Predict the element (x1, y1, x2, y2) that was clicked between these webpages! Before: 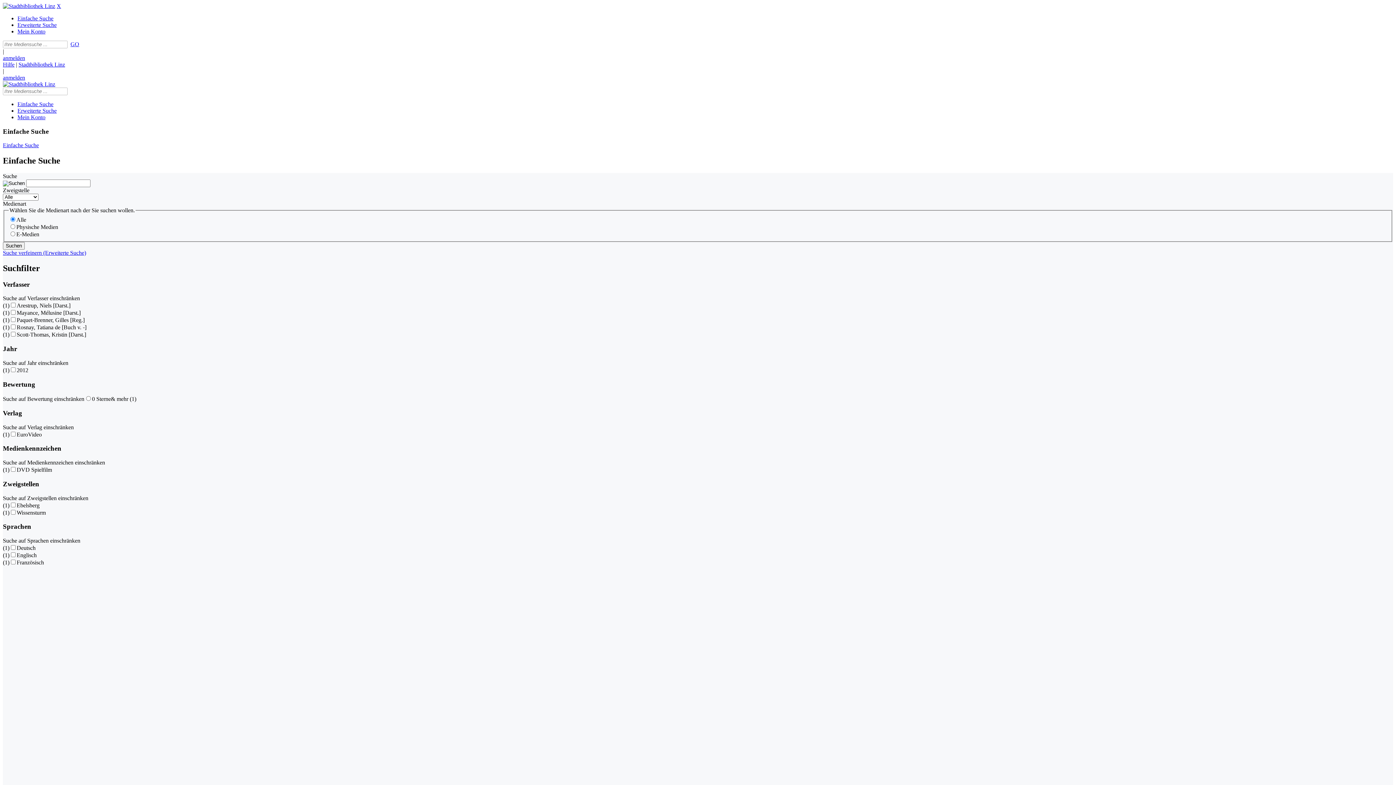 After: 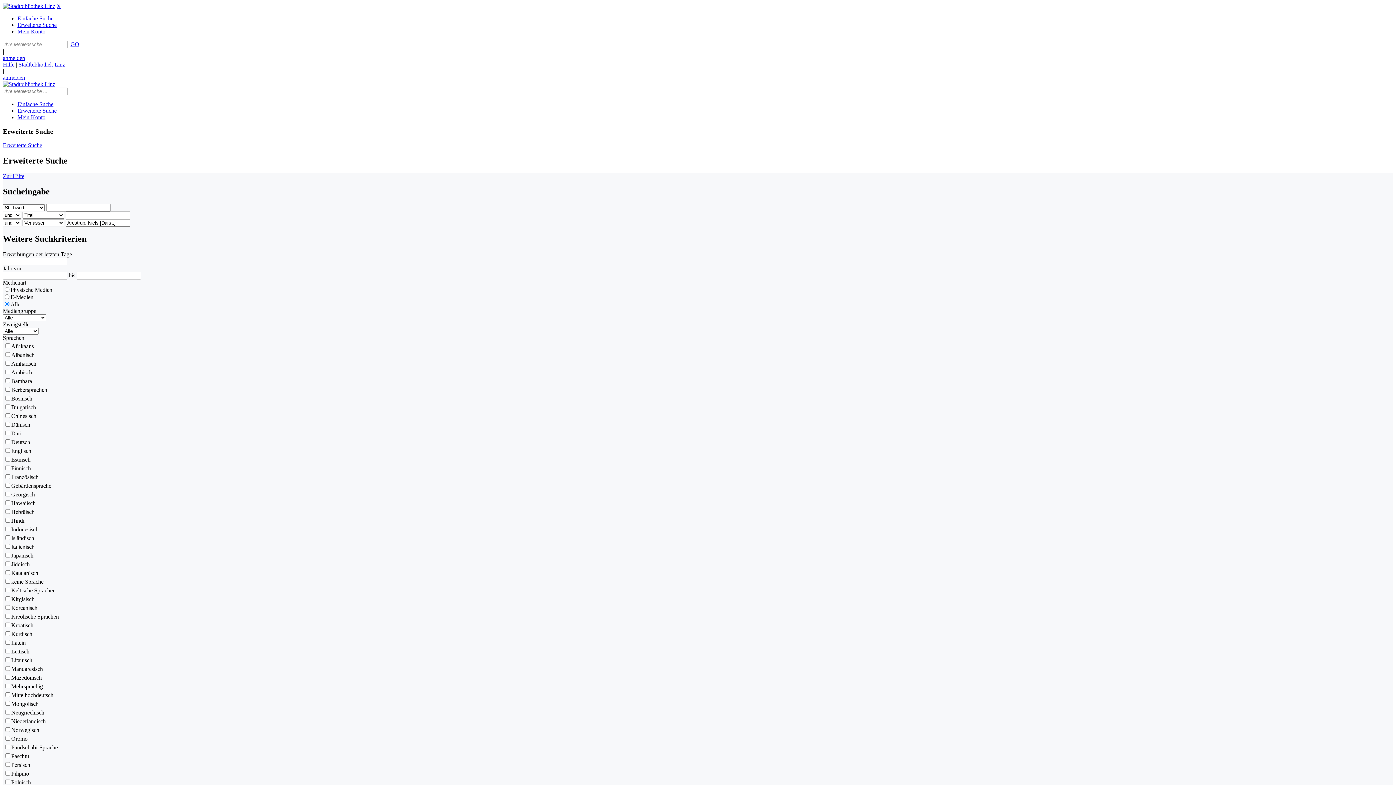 Action: bbox: (2, 249, 86, 255) label: Suche verfeinern (Erweiterte Suche)